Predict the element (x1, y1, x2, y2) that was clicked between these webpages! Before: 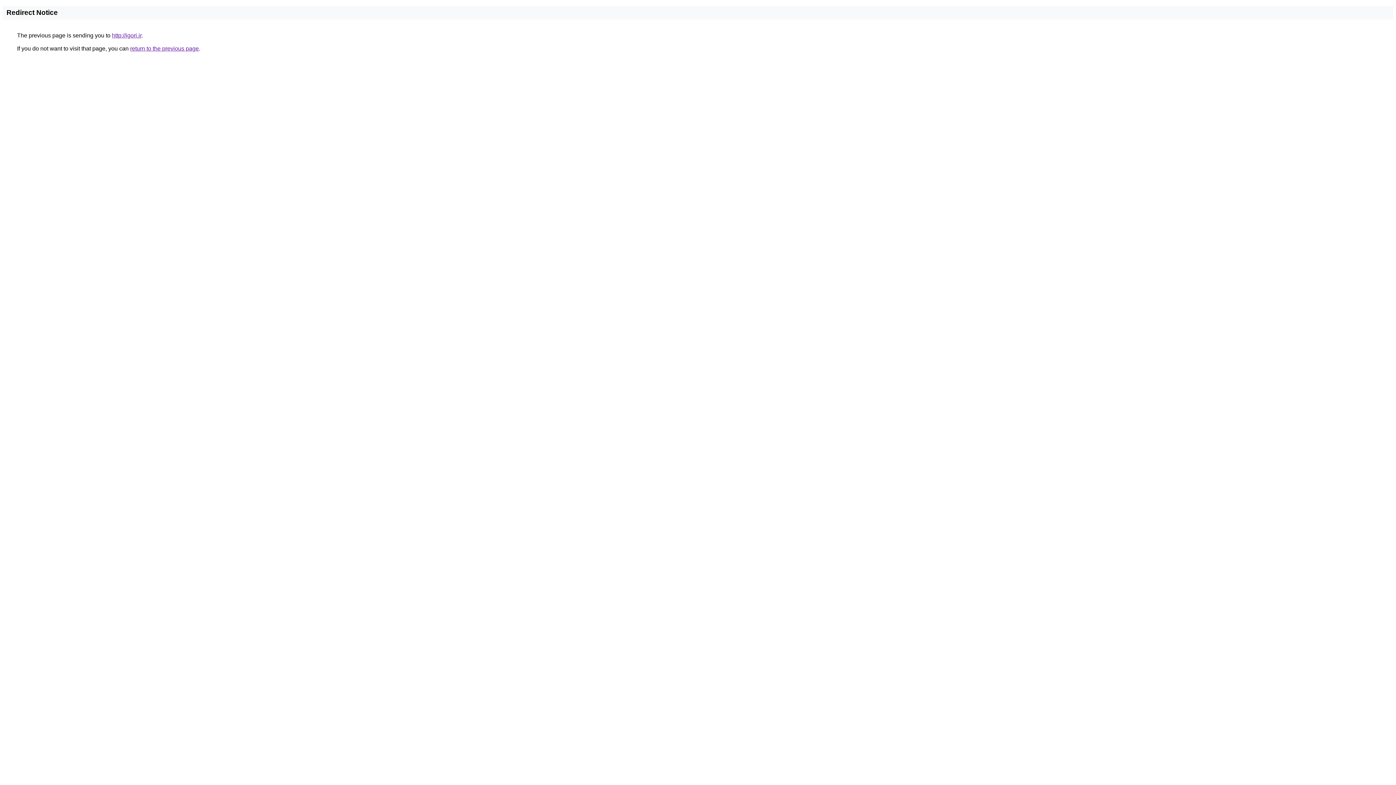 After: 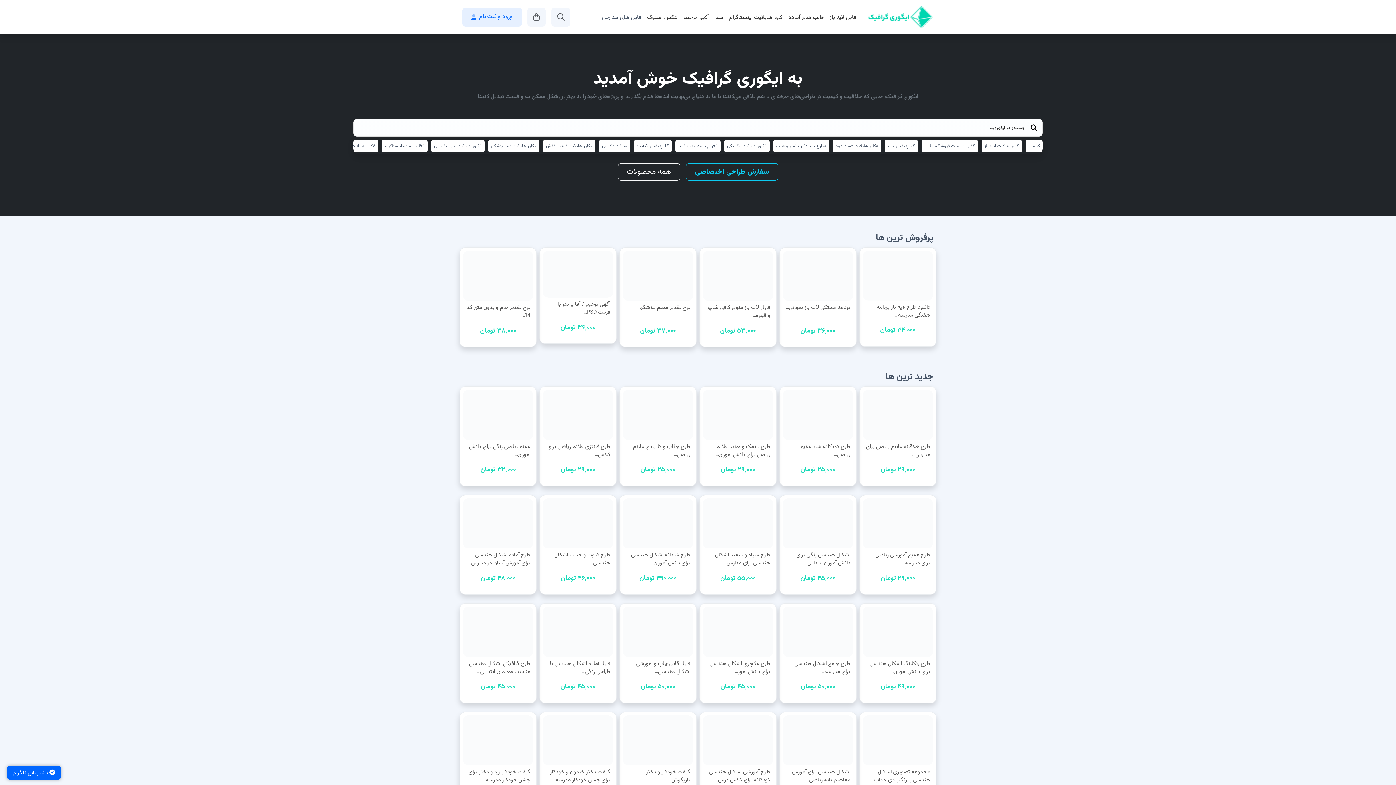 Action: bbox: (112, 32, 141, 38) label: http://igori.ir